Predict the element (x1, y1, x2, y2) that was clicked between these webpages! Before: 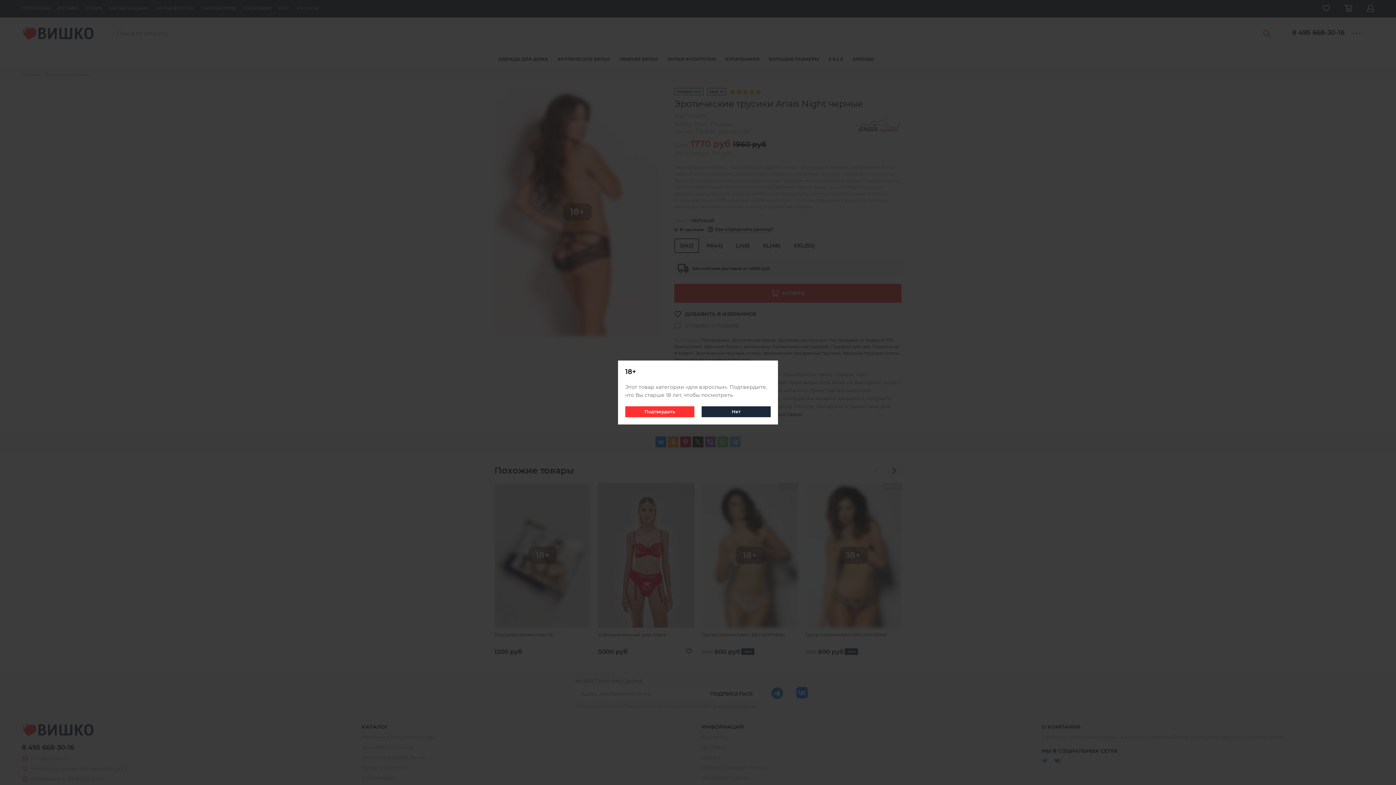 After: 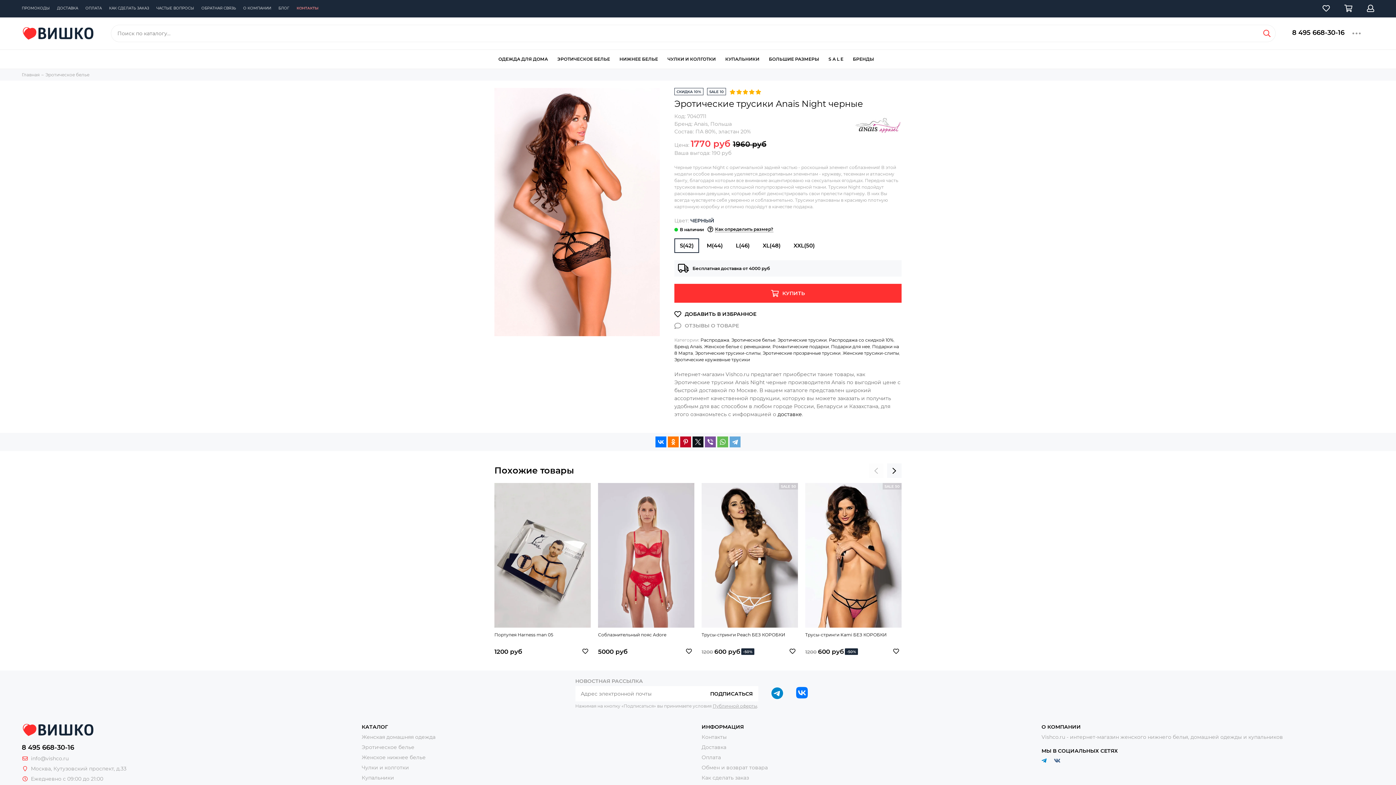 Action: label: Подтвердить bbox: (625, 406, 694, 417)